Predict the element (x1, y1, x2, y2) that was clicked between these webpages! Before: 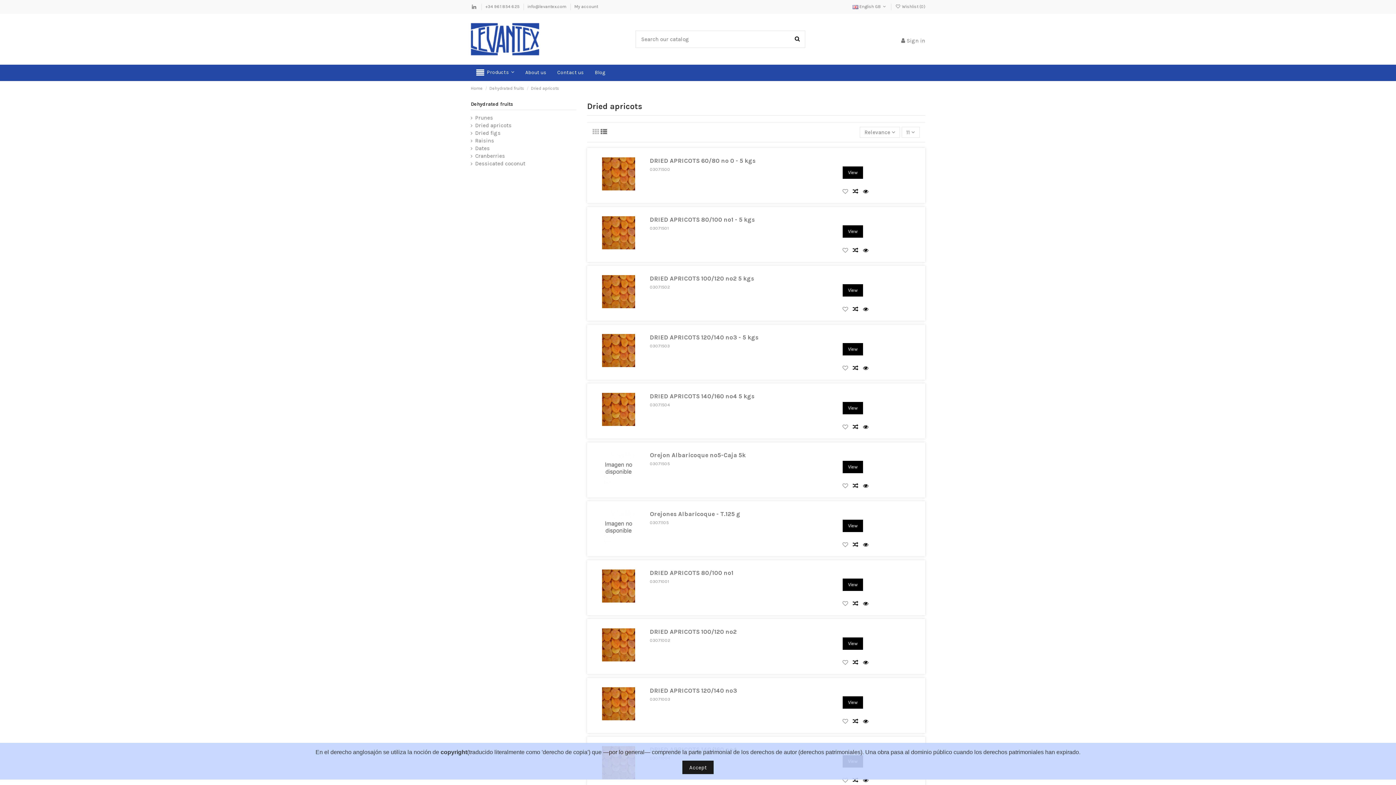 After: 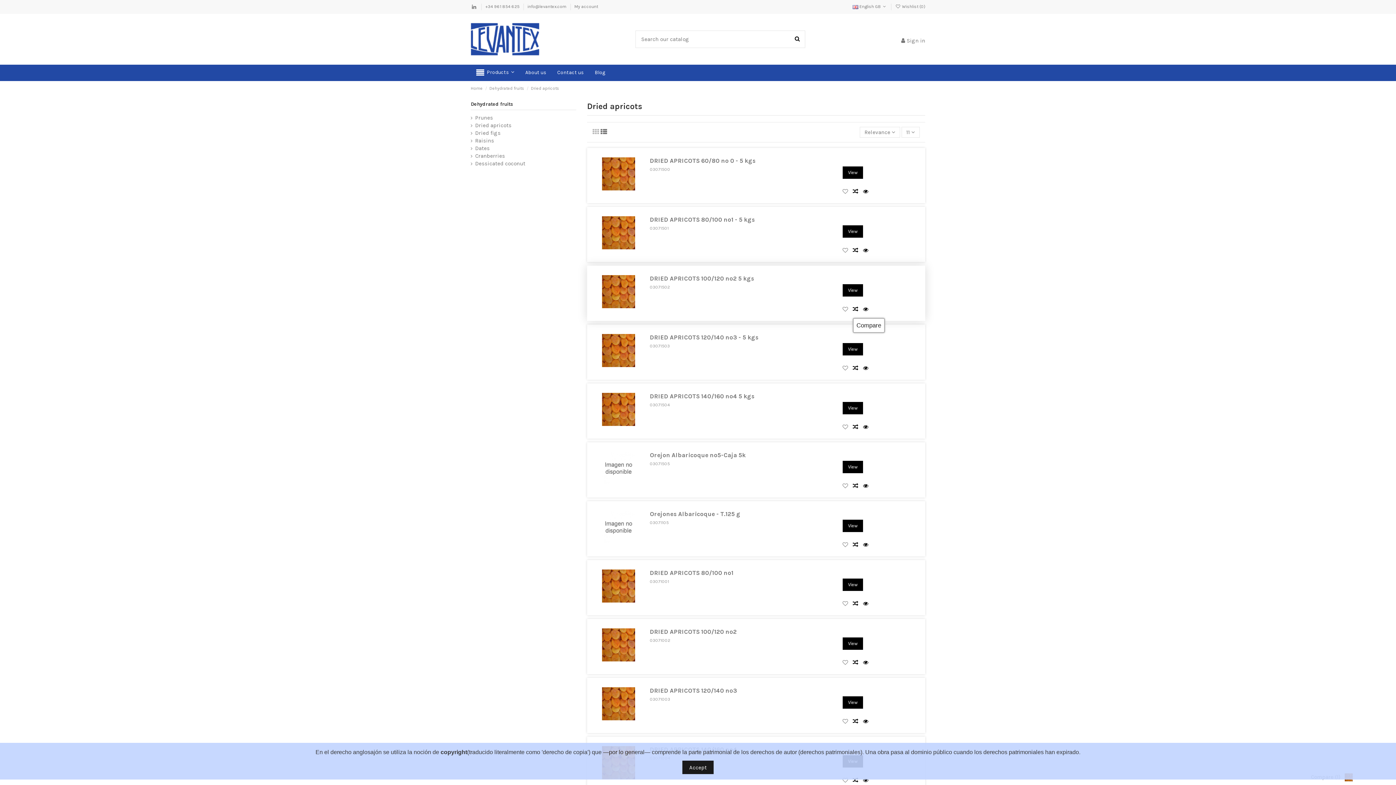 Action: label:   bbox: (852, 306, 863, 312)